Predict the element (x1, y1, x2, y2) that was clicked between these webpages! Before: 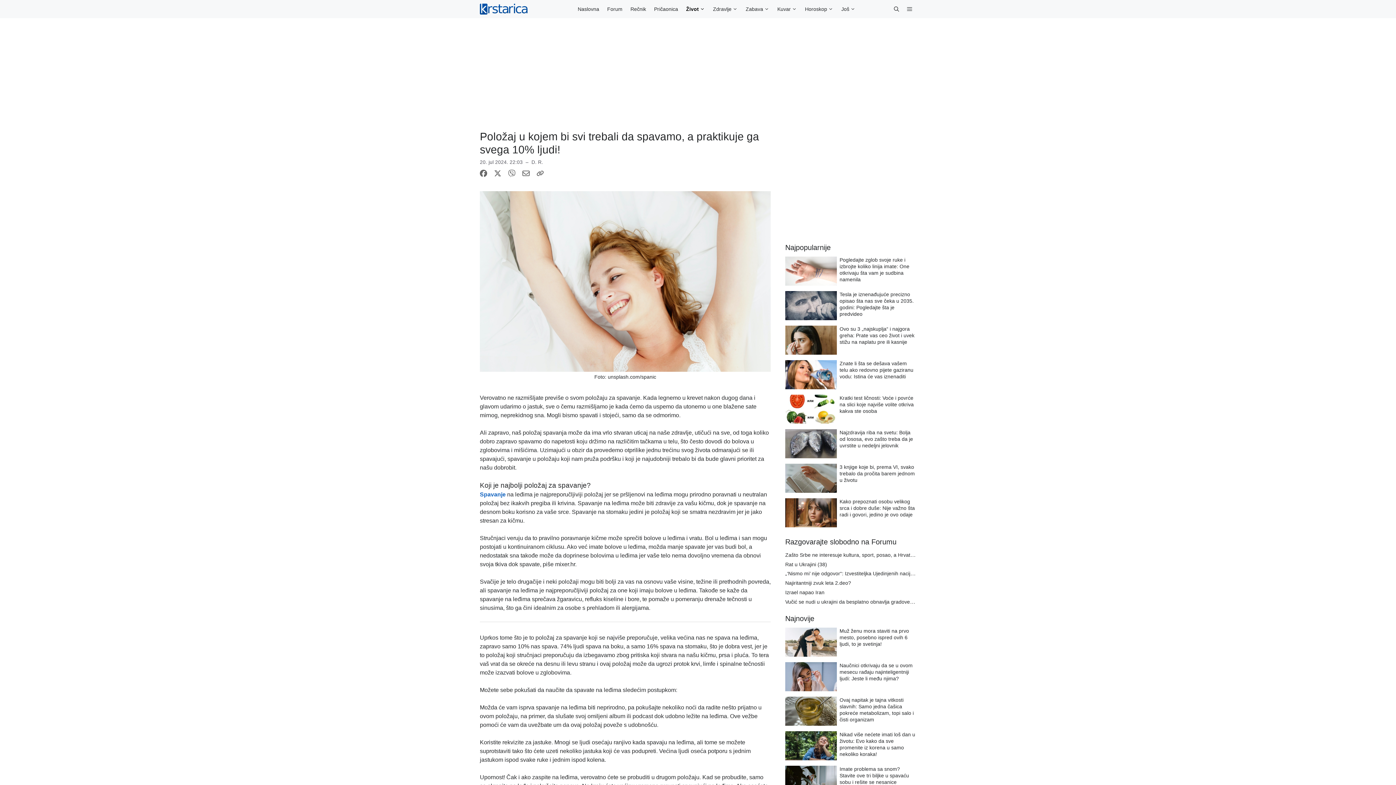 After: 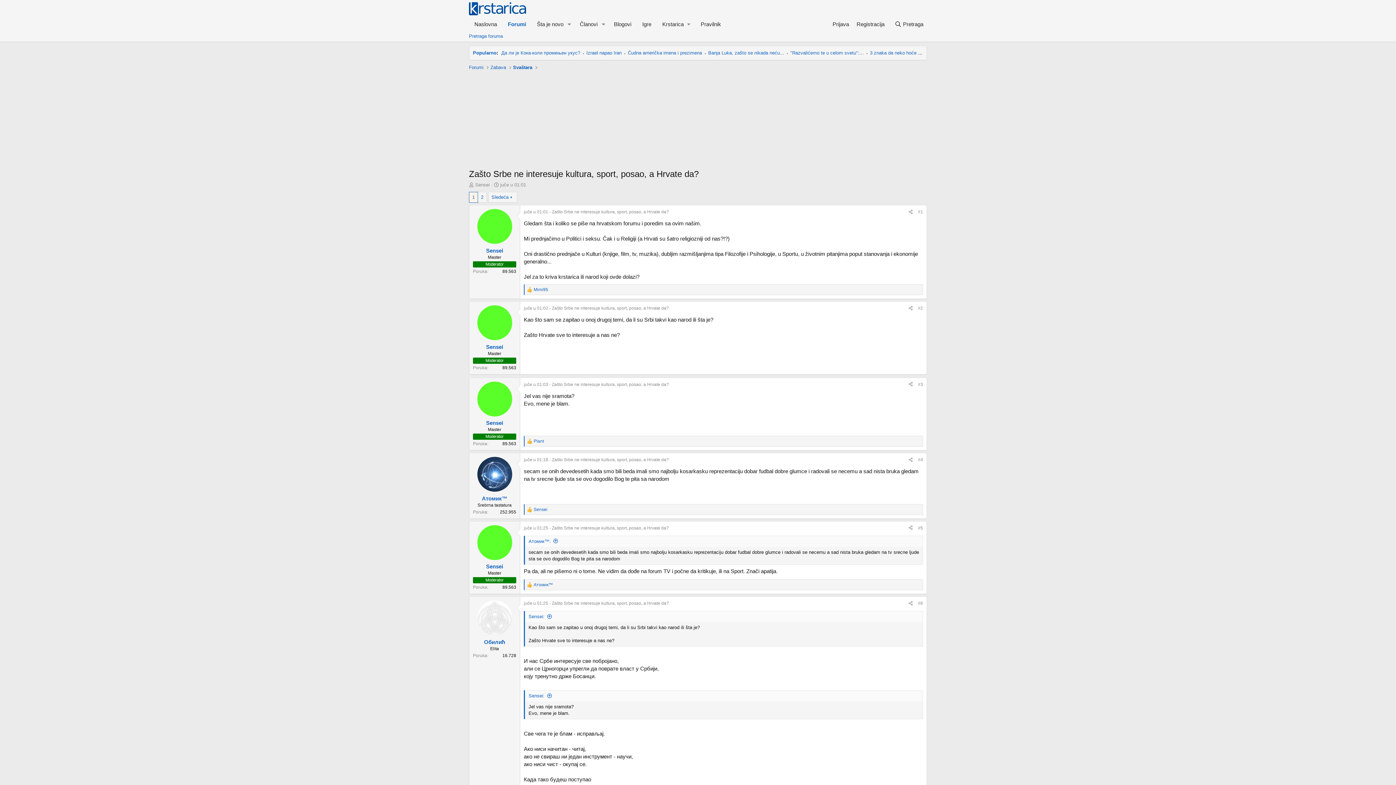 Action: label: Zašto Srbe ne interesuje kultura, sport, posao, a Hrvate da? bbox: (785, 551, 923, 558)